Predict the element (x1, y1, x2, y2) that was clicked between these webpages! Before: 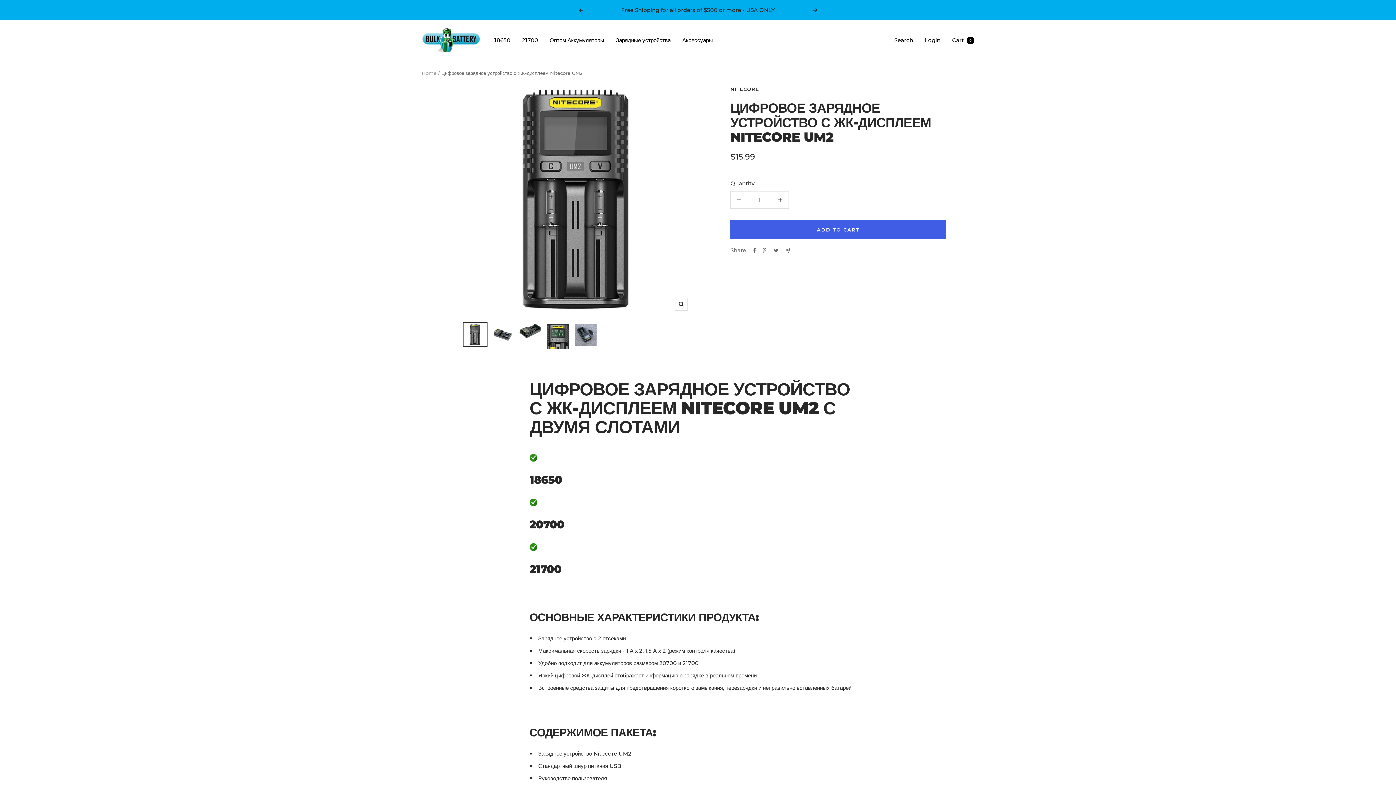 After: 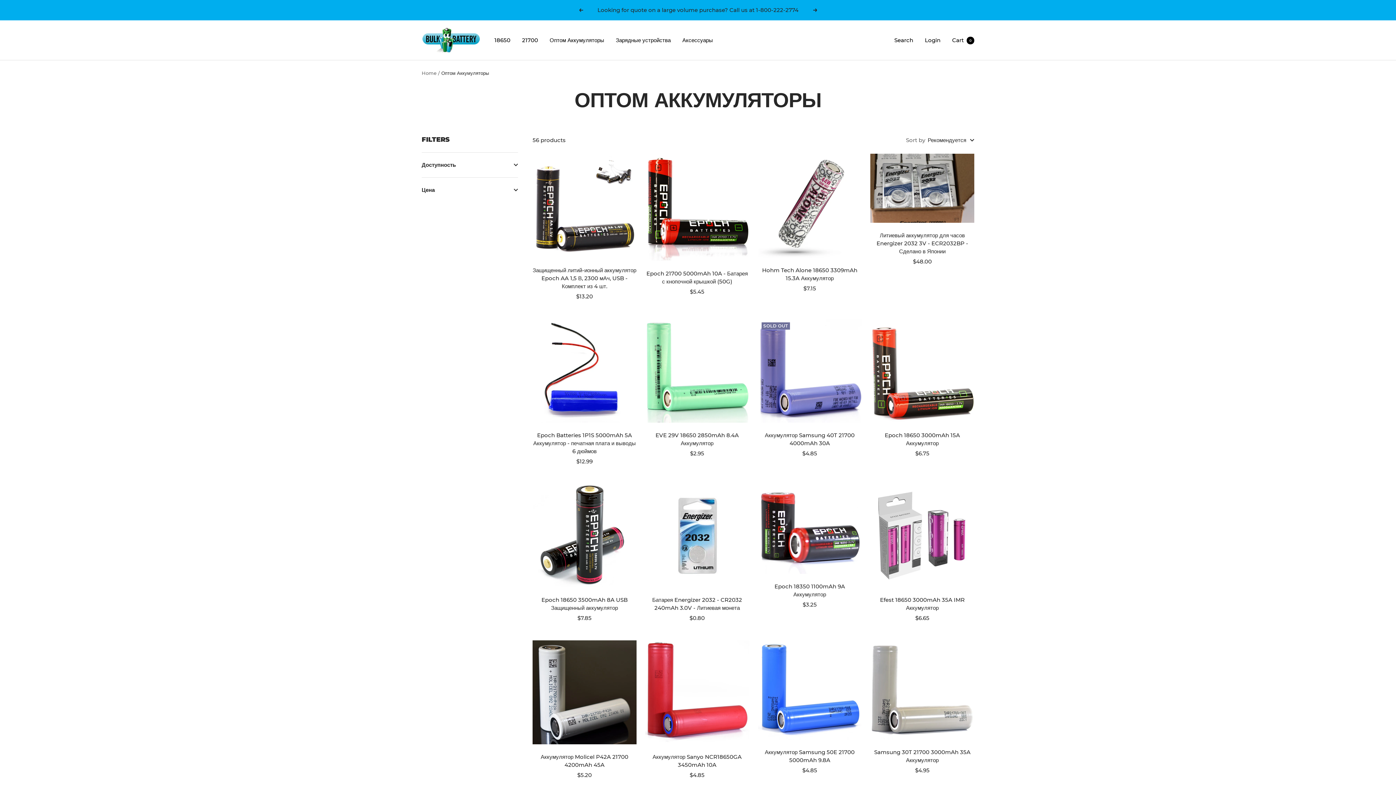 Action: label: Оптом Аккумуляторы bbox: (549, 35, 604, 44)